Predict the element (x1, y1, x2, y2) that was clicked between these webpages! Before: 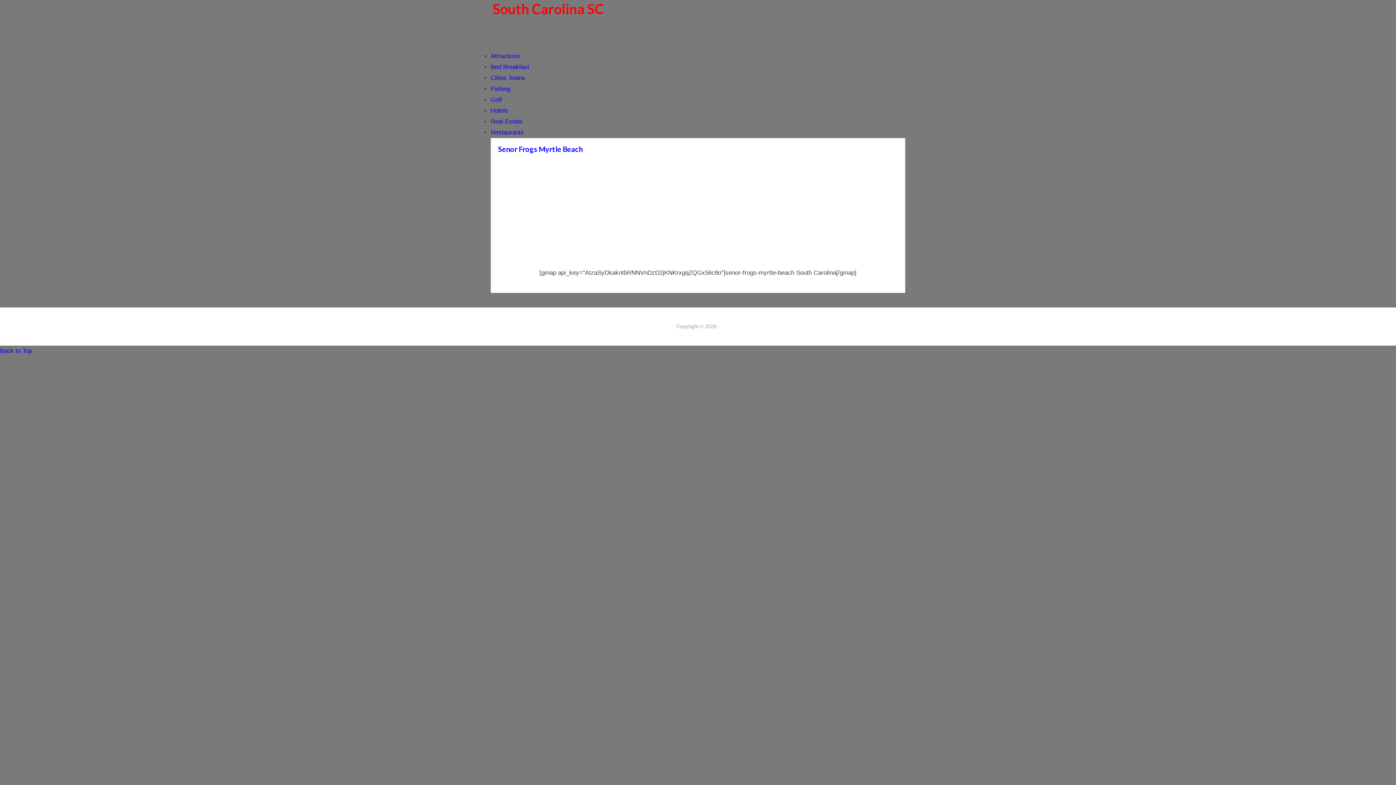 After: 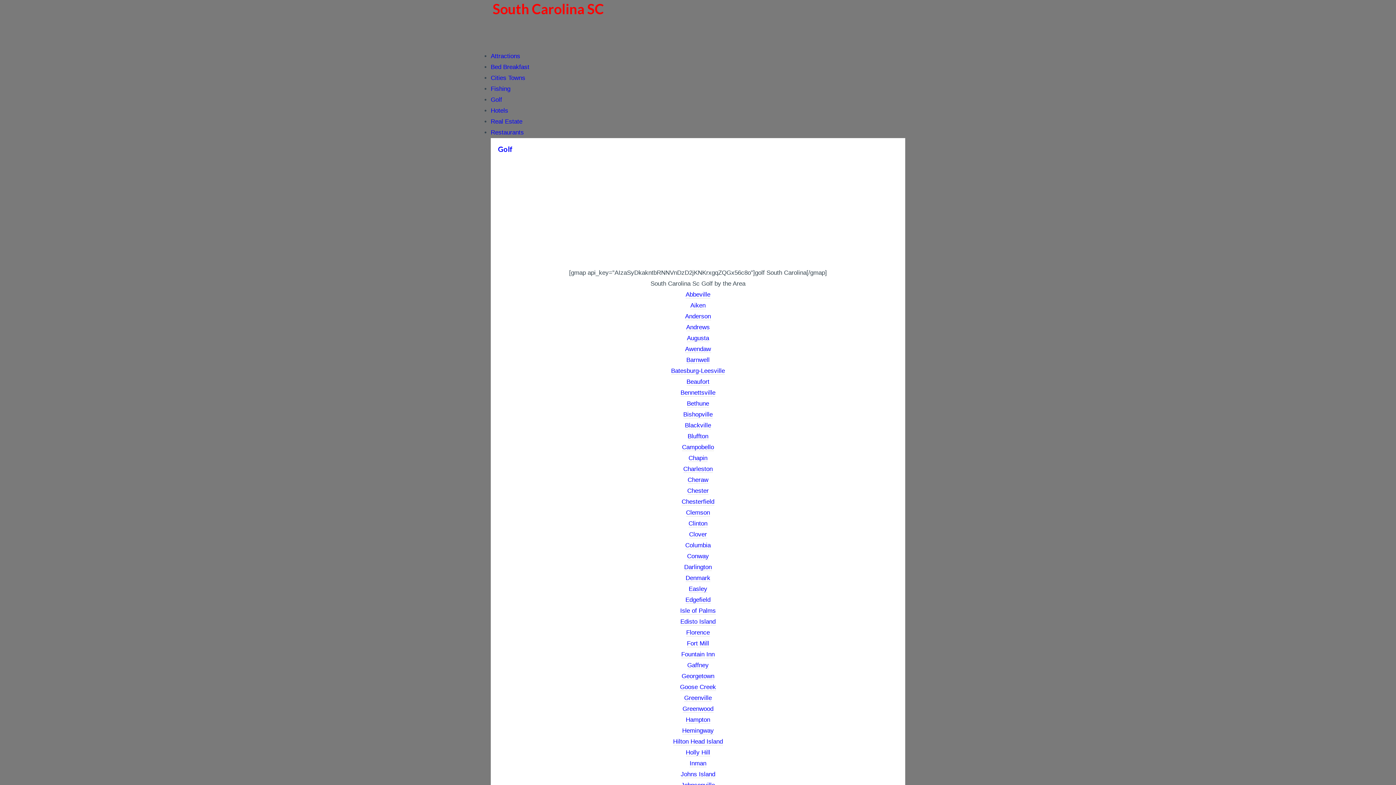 Action: label: Golf bbox: (490, 96, 502, 103)